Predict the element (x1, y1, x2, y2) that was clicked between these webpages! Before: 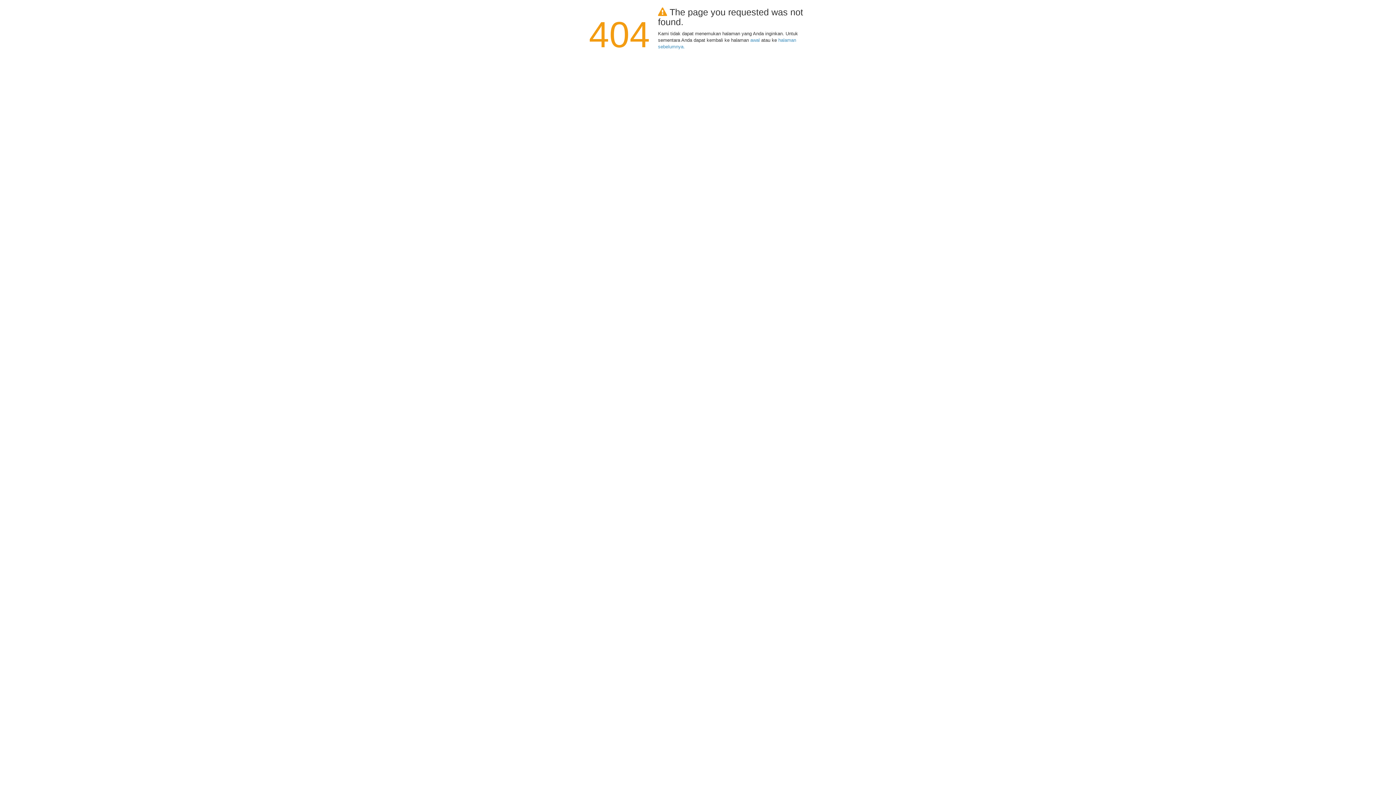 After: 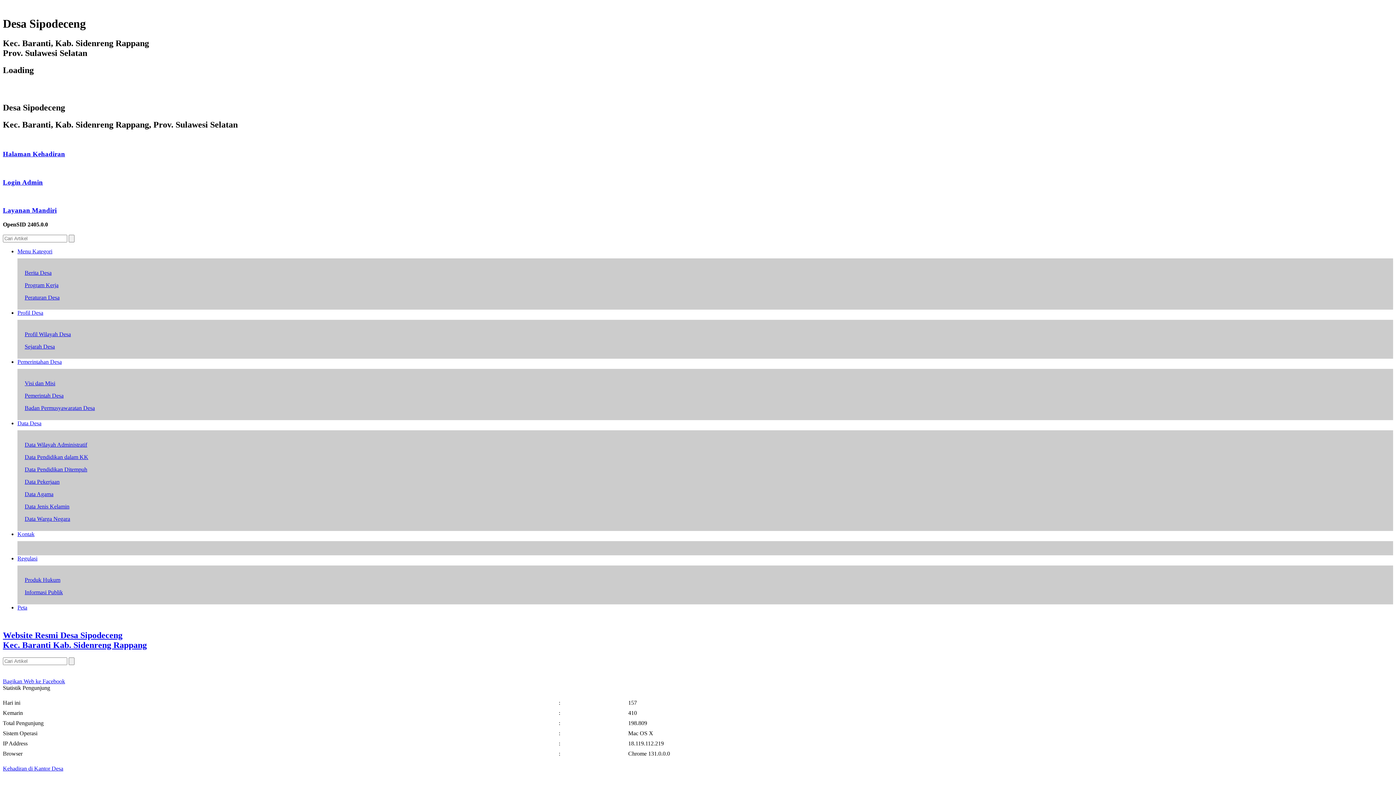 Action: label: awal bbox: (750, 37, 760, 42)